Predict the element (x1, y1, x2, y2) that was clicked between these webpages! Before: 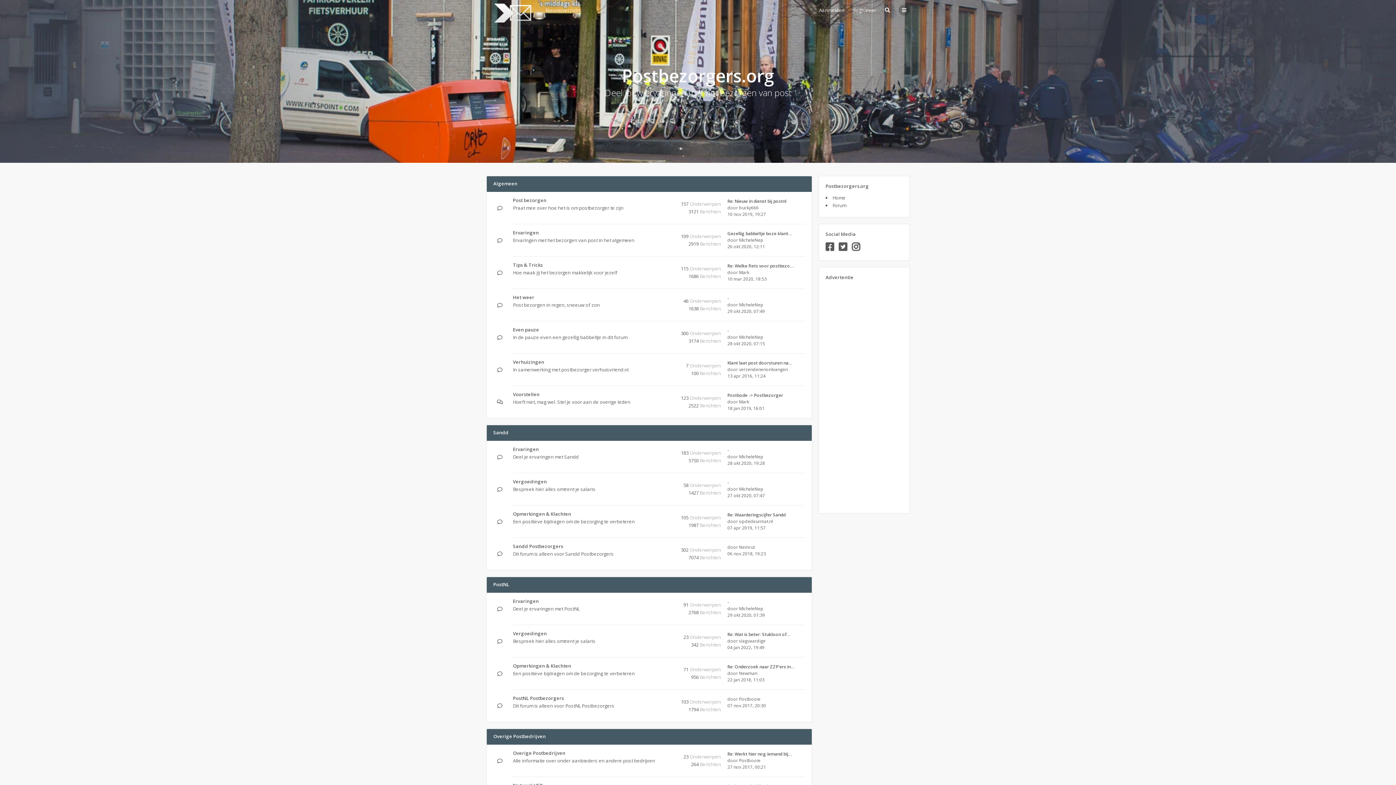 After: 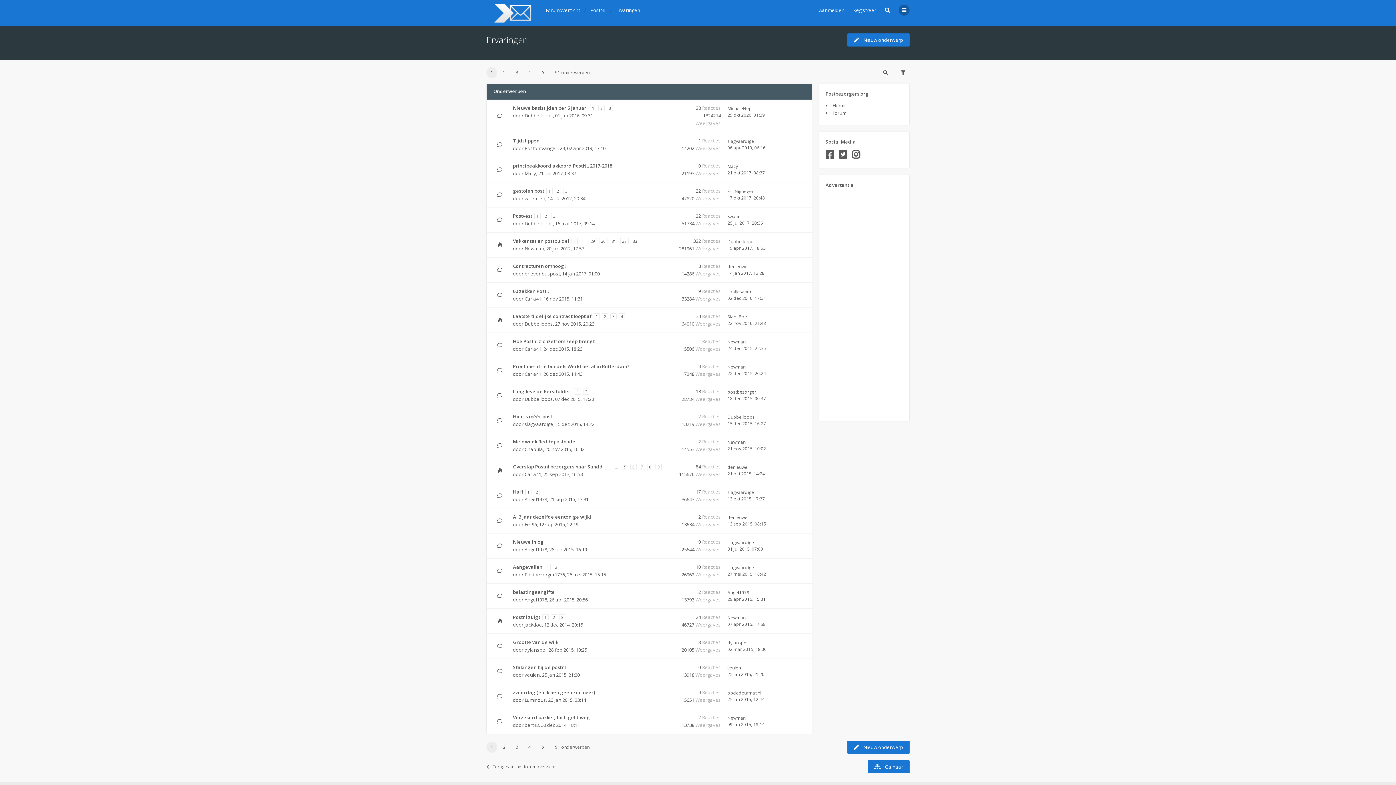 Action: label: Ervaringen bbox: (513, 598, 538, 604)